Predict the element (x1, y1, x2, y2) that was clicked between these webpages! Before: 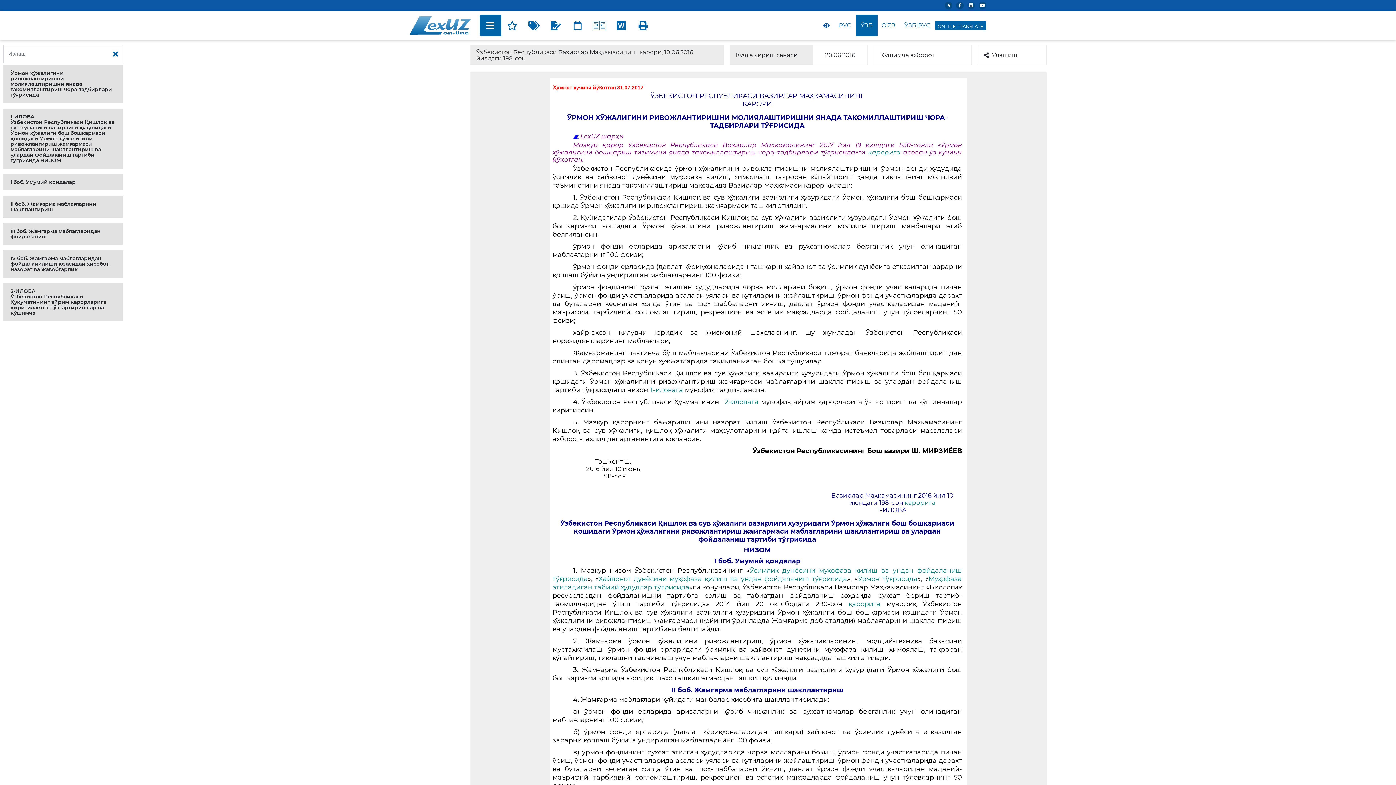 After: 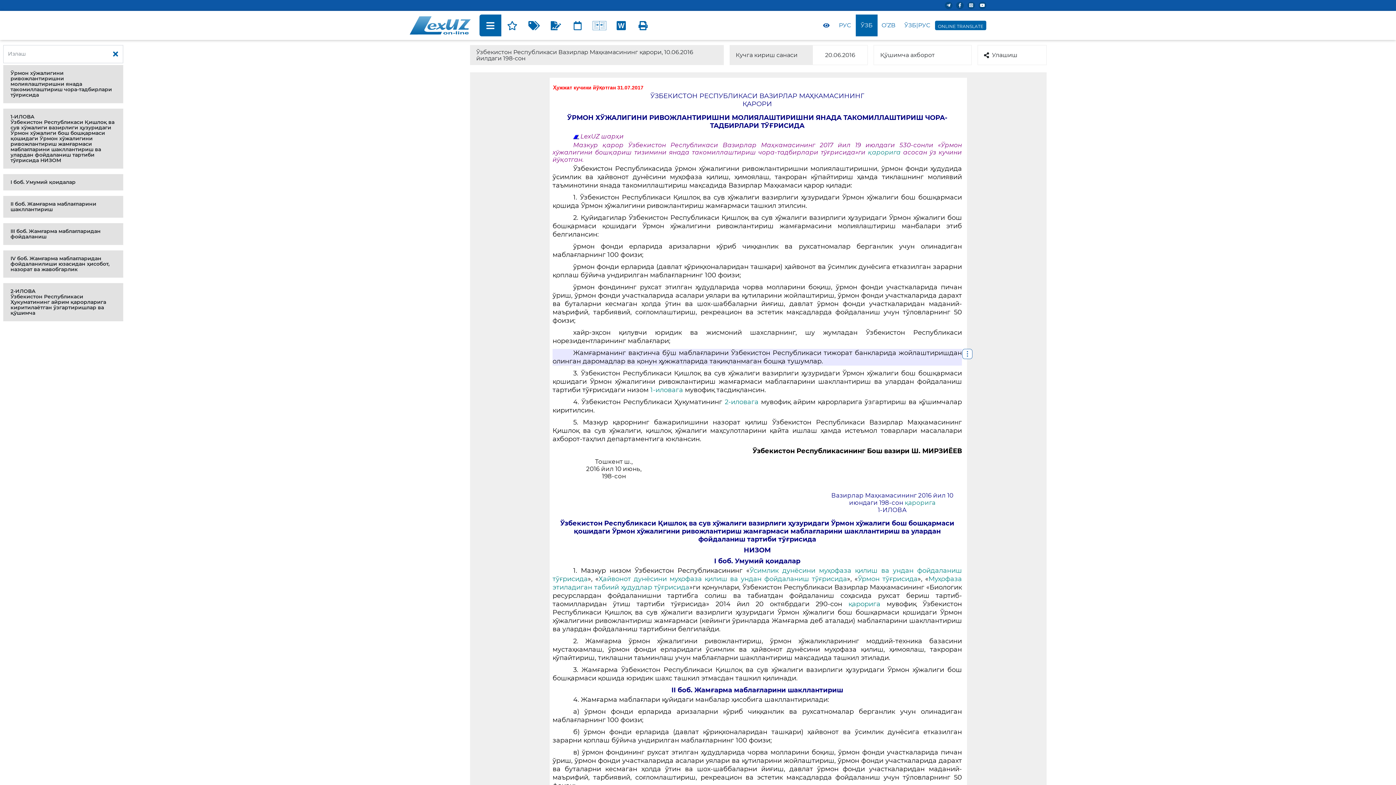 Action: bbox: (552, 349, 962, 365) label: Жамғарманинг вақтинча бўш маблағларини Ўзбекистон Республикаси тижорат банкларида жойлаштиришдан олинган даромадлар ва қонун ҳужжатларида тақиқланмаган бошқа тушумлар.